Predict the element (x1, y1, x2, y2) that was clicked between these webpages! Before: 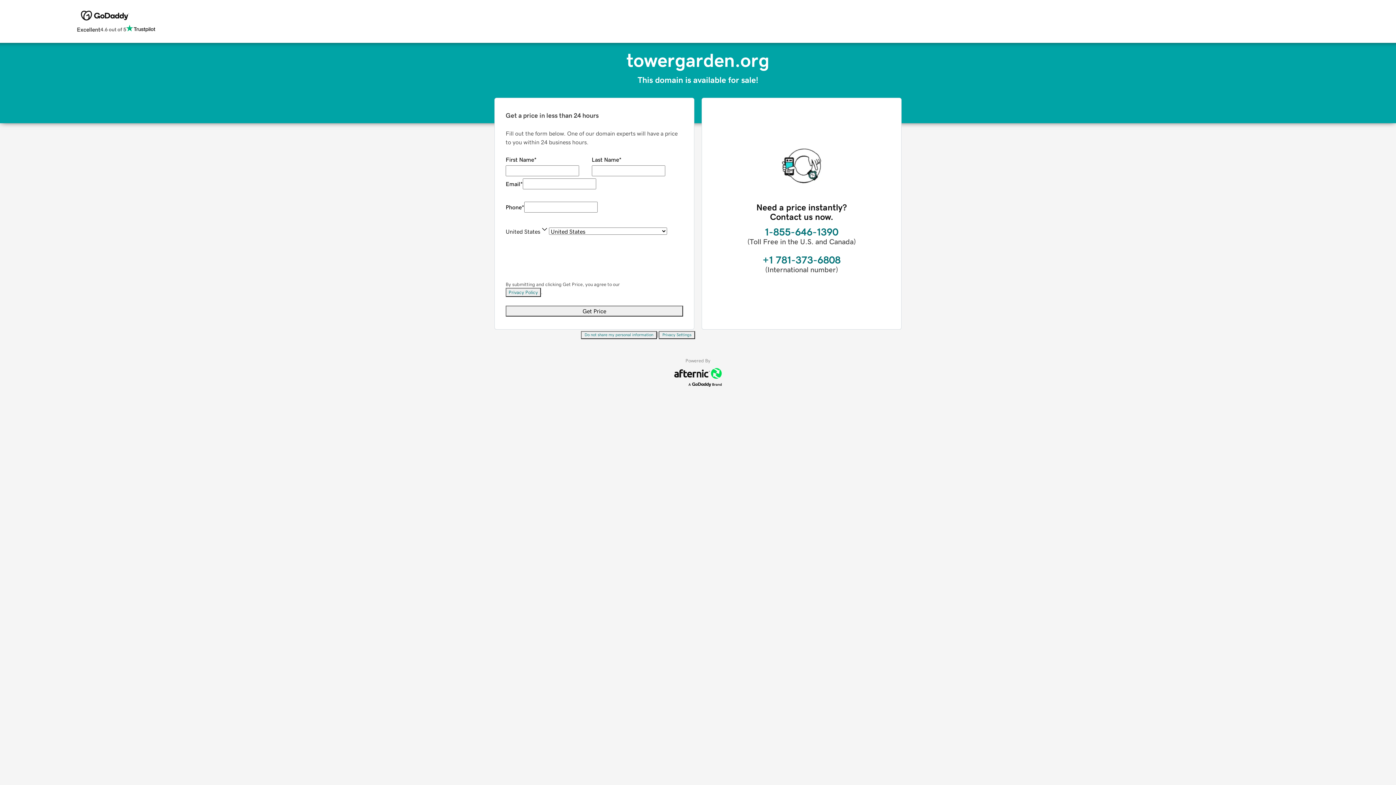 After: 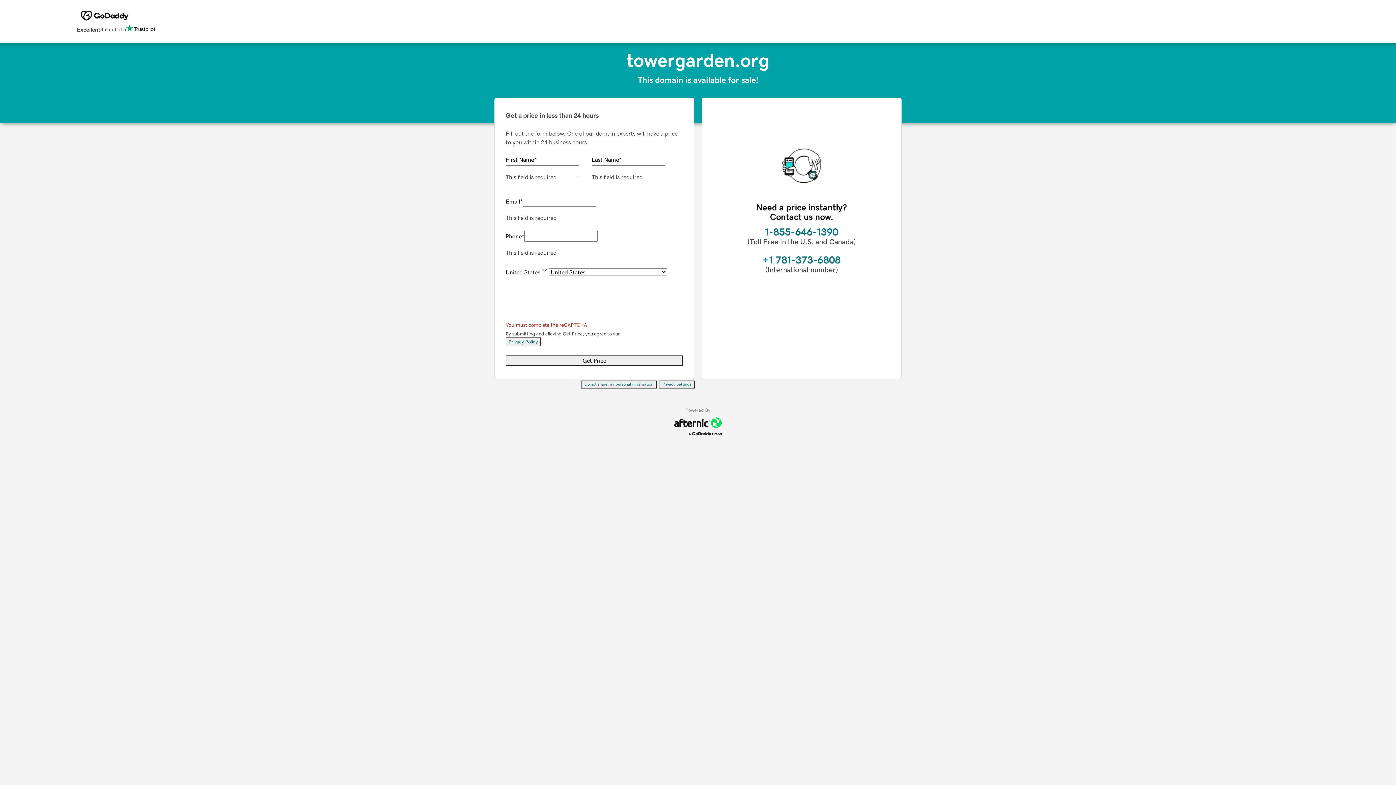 Action: bbox: (505, 305, 683, 316) label: Get Price